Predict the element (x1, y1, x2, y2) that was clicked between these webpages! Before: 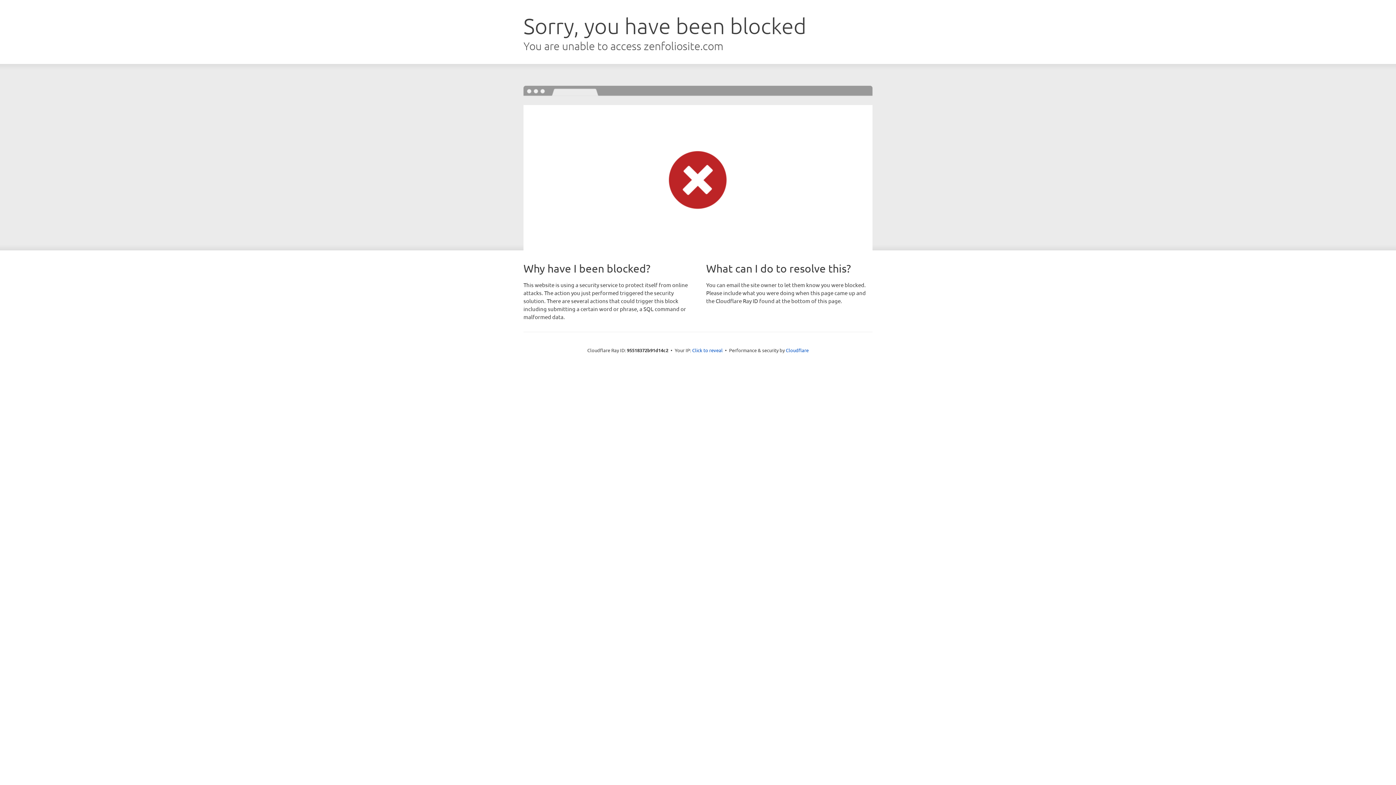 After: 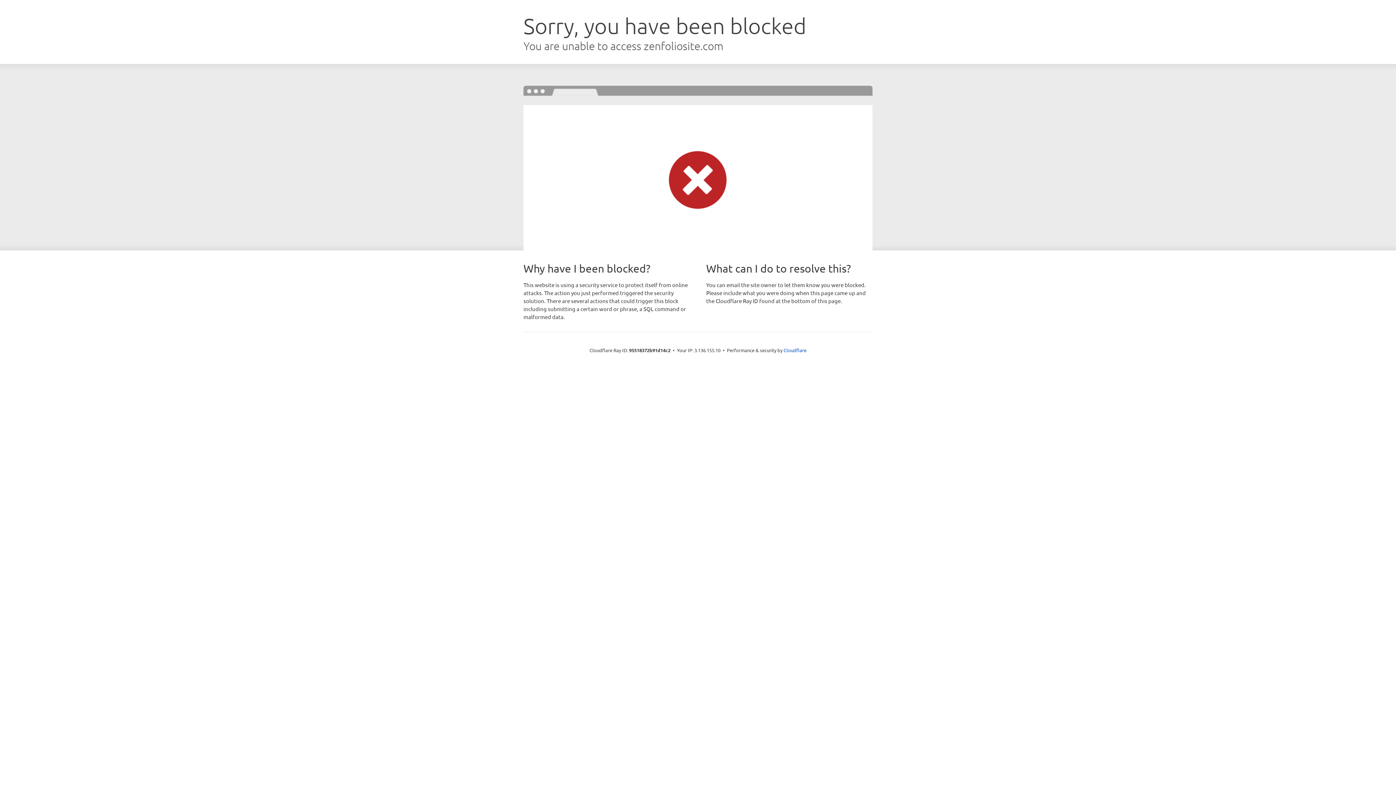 Action: bbox: (692, 346, 722, 353) label: Click to reveal